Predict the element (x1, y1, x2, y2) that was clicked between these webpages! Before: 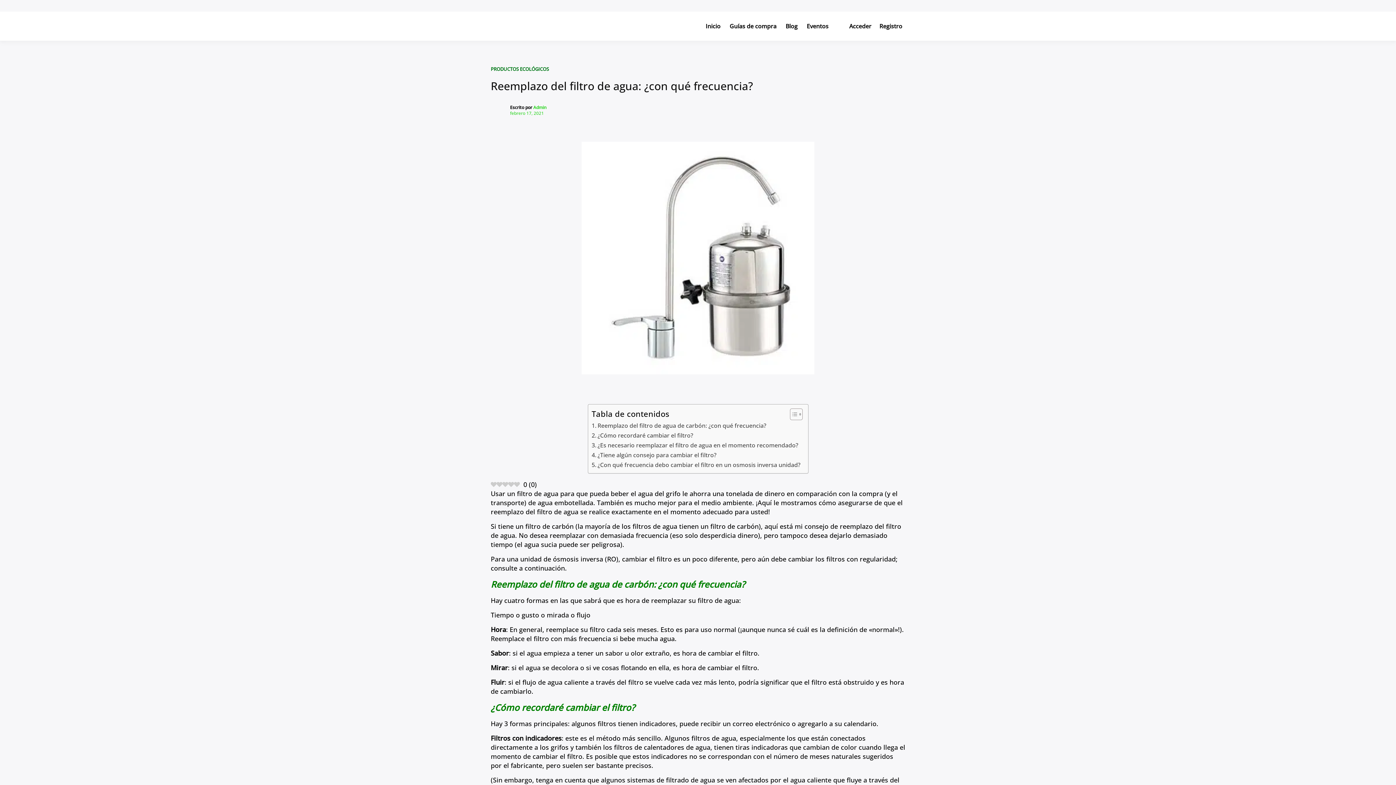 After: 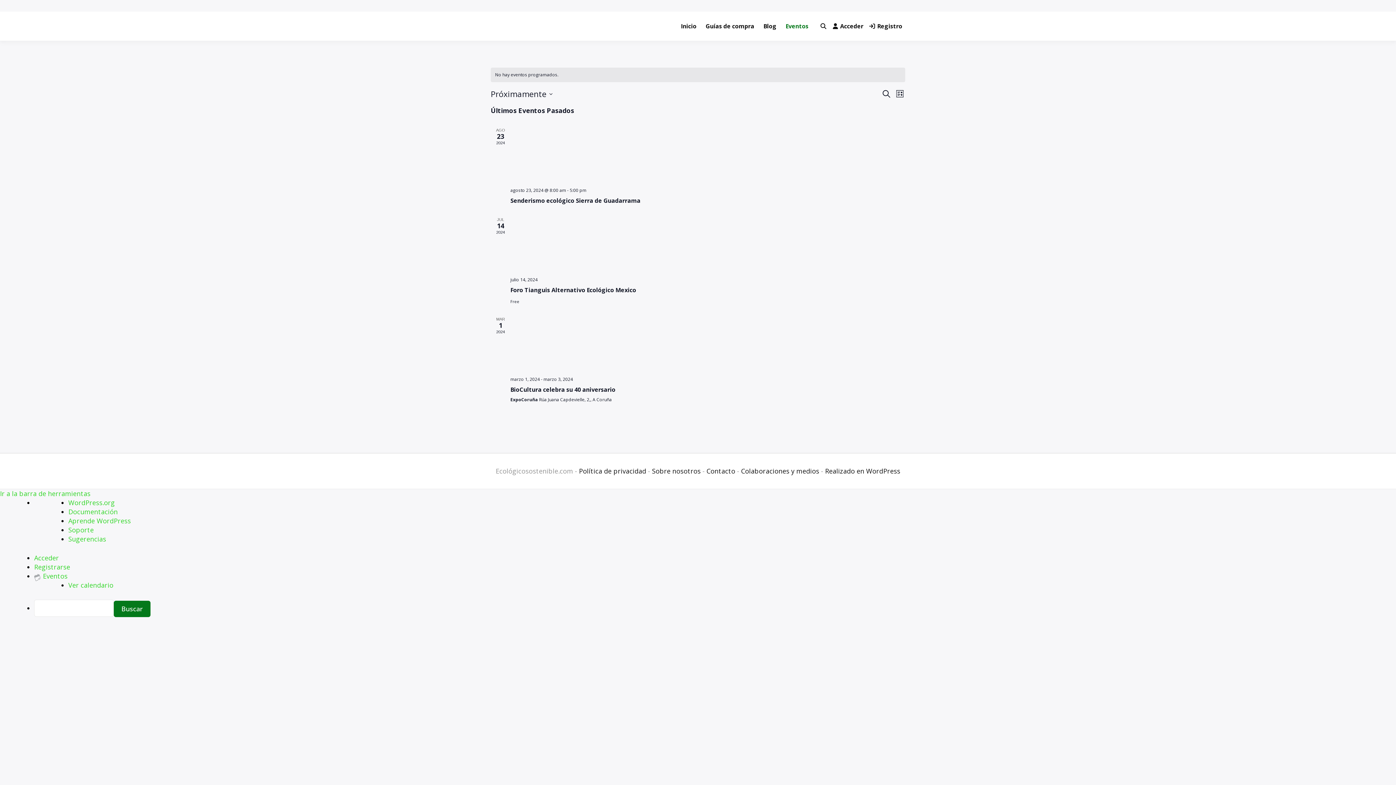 Action: label: Eventos bbox: (804, 13, 831, 38)